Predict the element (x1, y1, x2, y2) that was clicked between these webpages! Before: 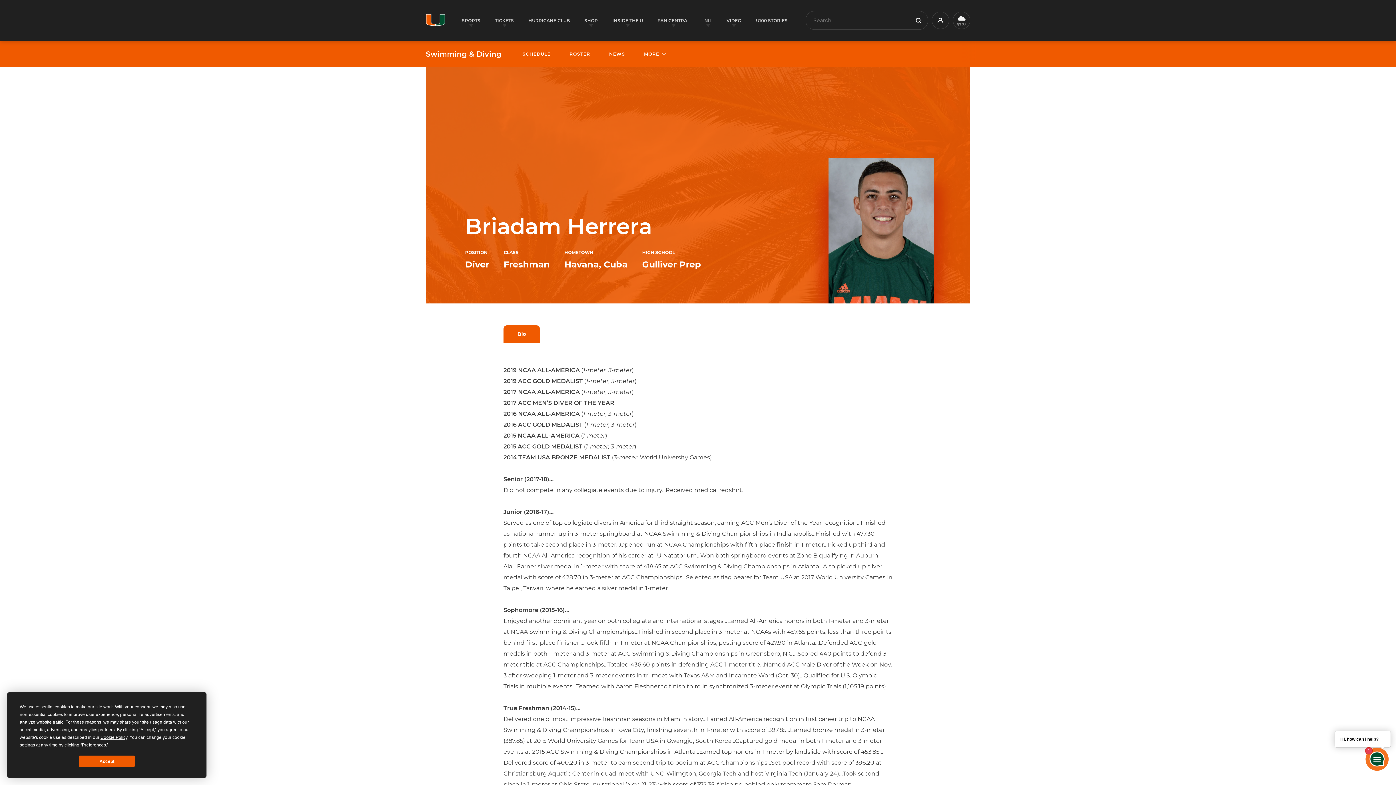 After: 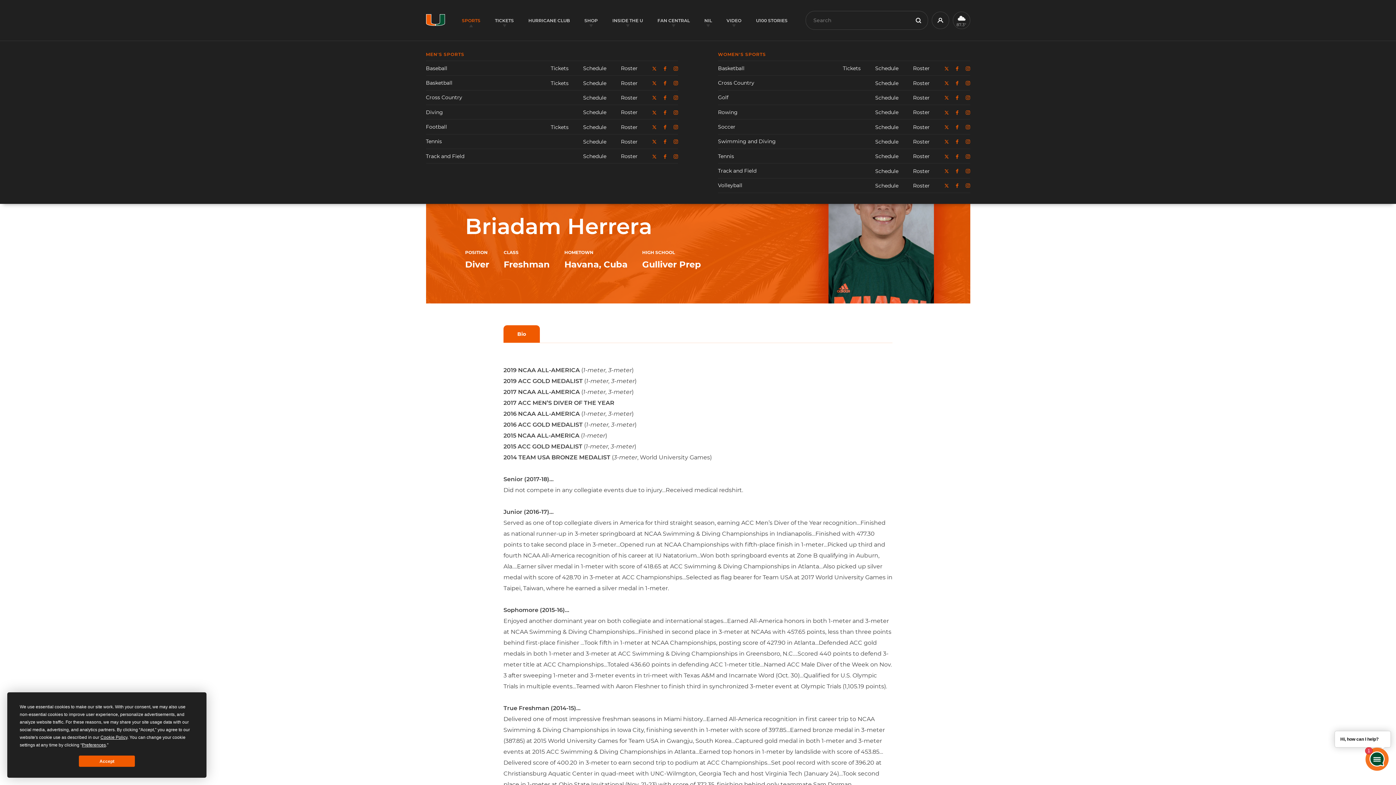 Action: label: SPORTS bbox: (462, 17, 480, 23)